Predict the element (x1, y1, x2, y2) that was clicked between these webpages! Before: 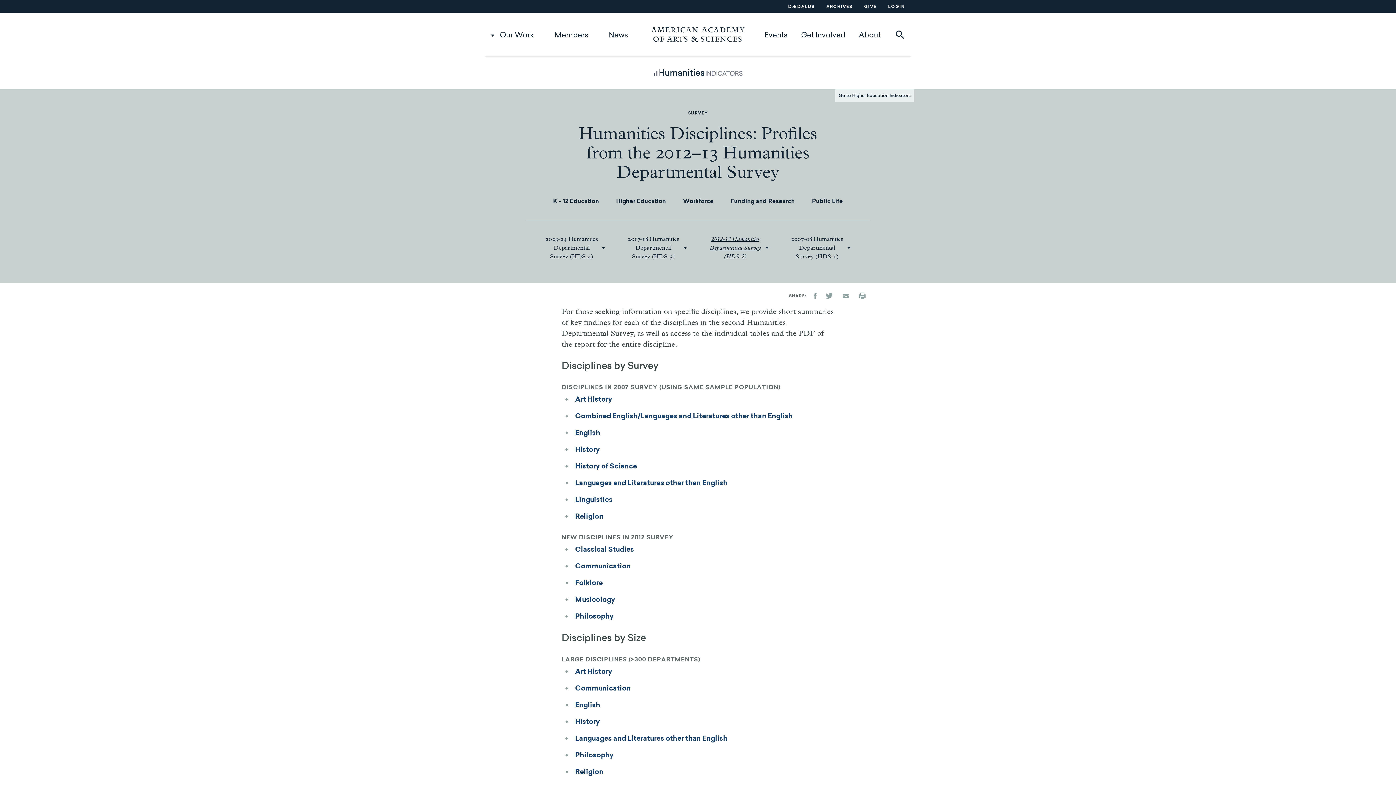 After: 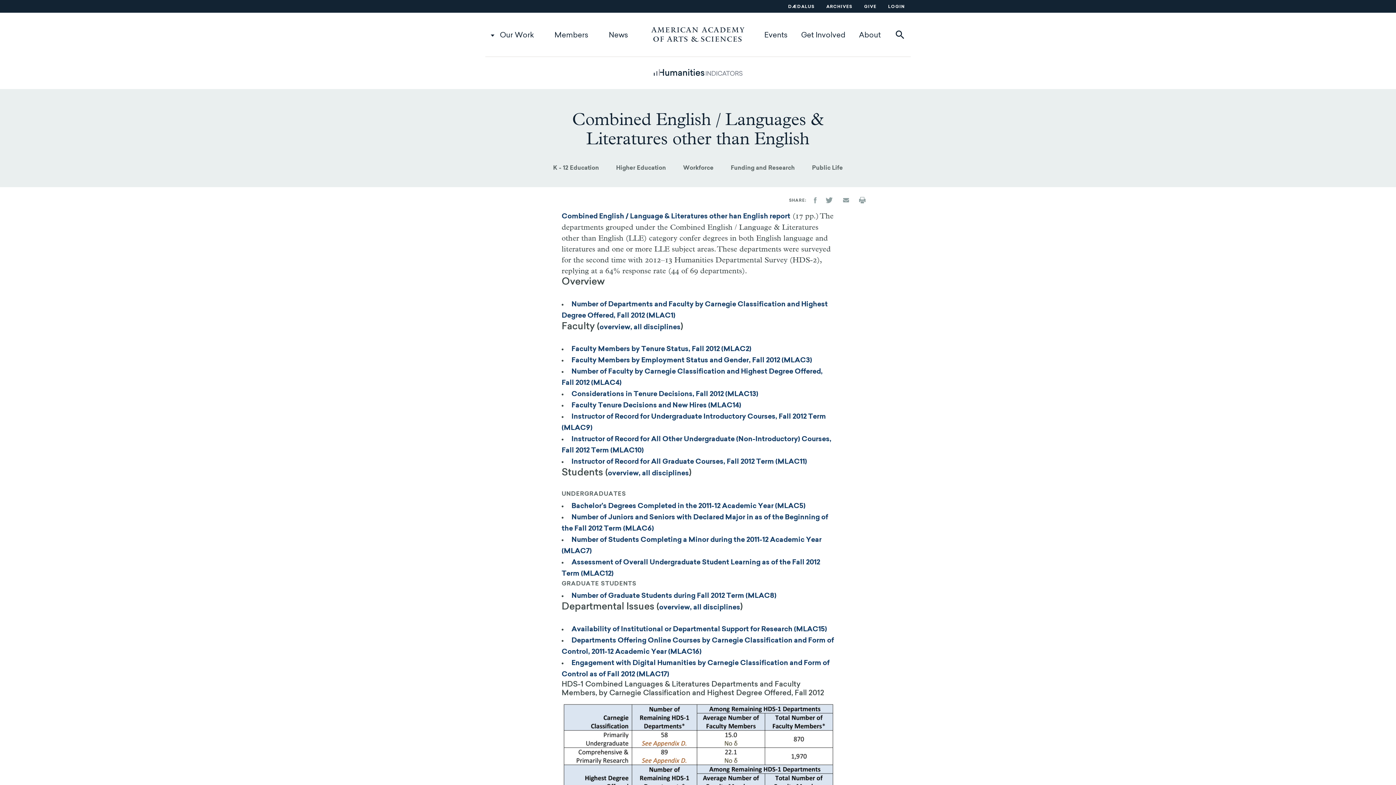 Action: label: Combined English/Languages and Literatures other than English bbox: (575, 413, 793, 420)